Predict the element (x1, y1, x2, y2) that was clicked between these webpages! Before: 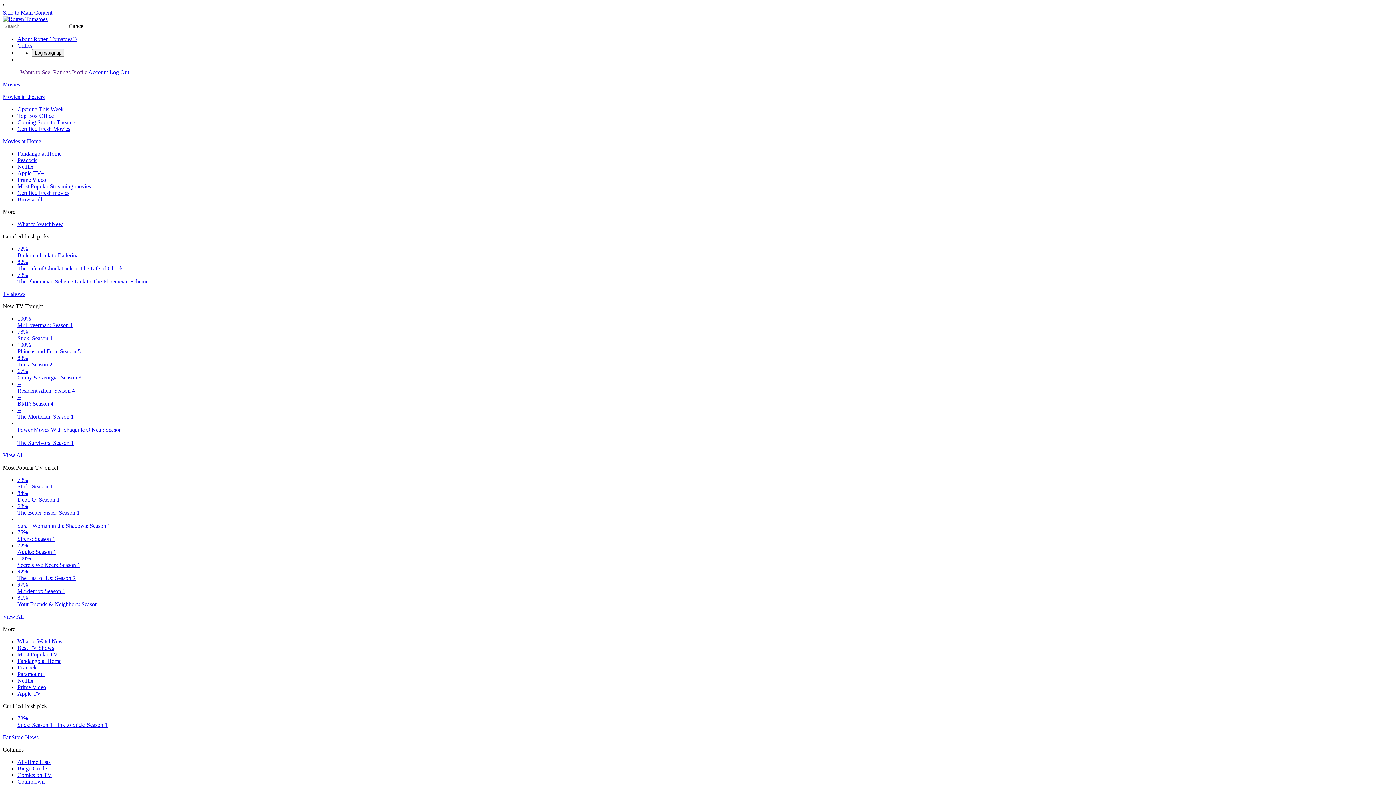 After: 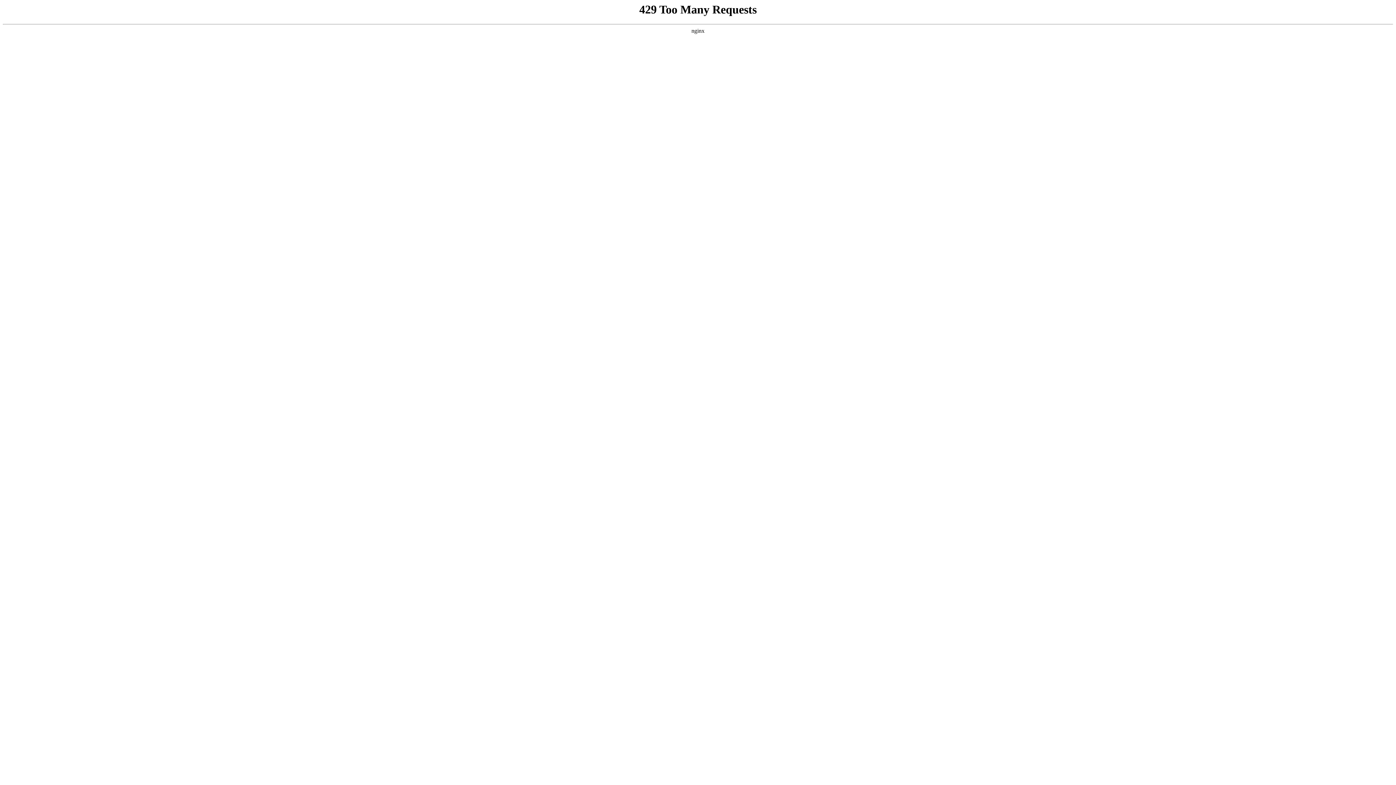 Action: bbox: (17, 778, 44, 785) label: Countdown